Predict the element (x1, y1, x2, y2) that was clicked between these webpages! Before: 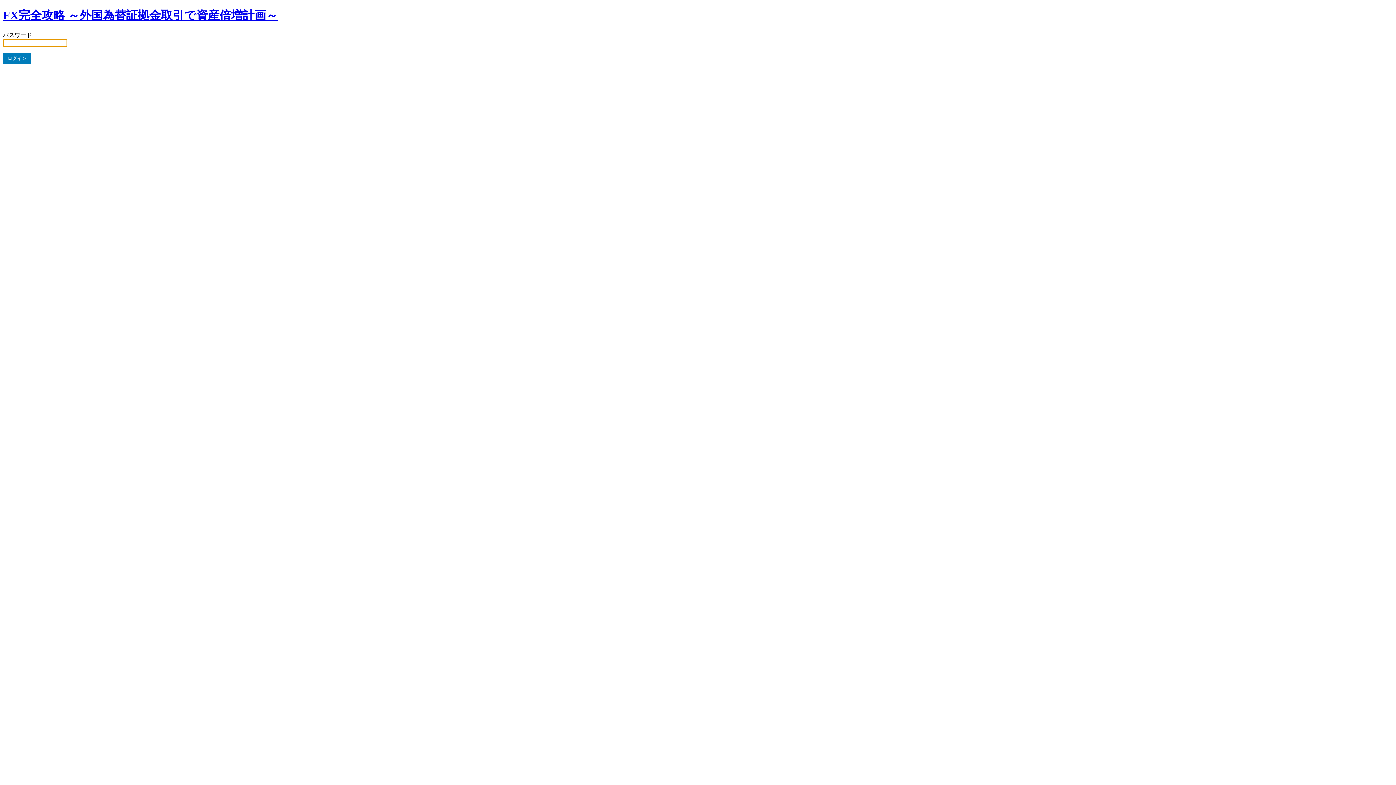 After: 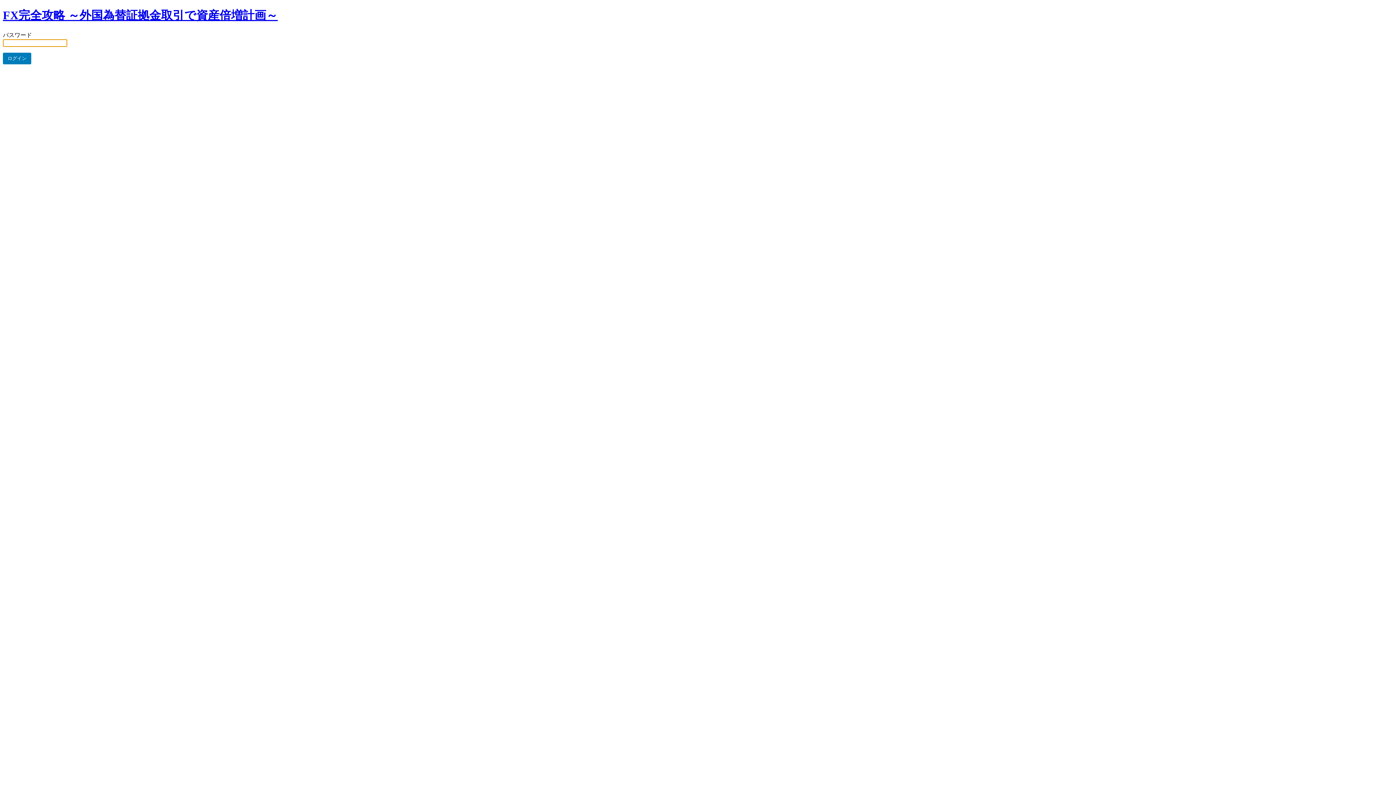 Action: bbox: (2, 8, 277, 21) label: FX完全攻略 ～外国為替証拠金取引で資産倍増計画～